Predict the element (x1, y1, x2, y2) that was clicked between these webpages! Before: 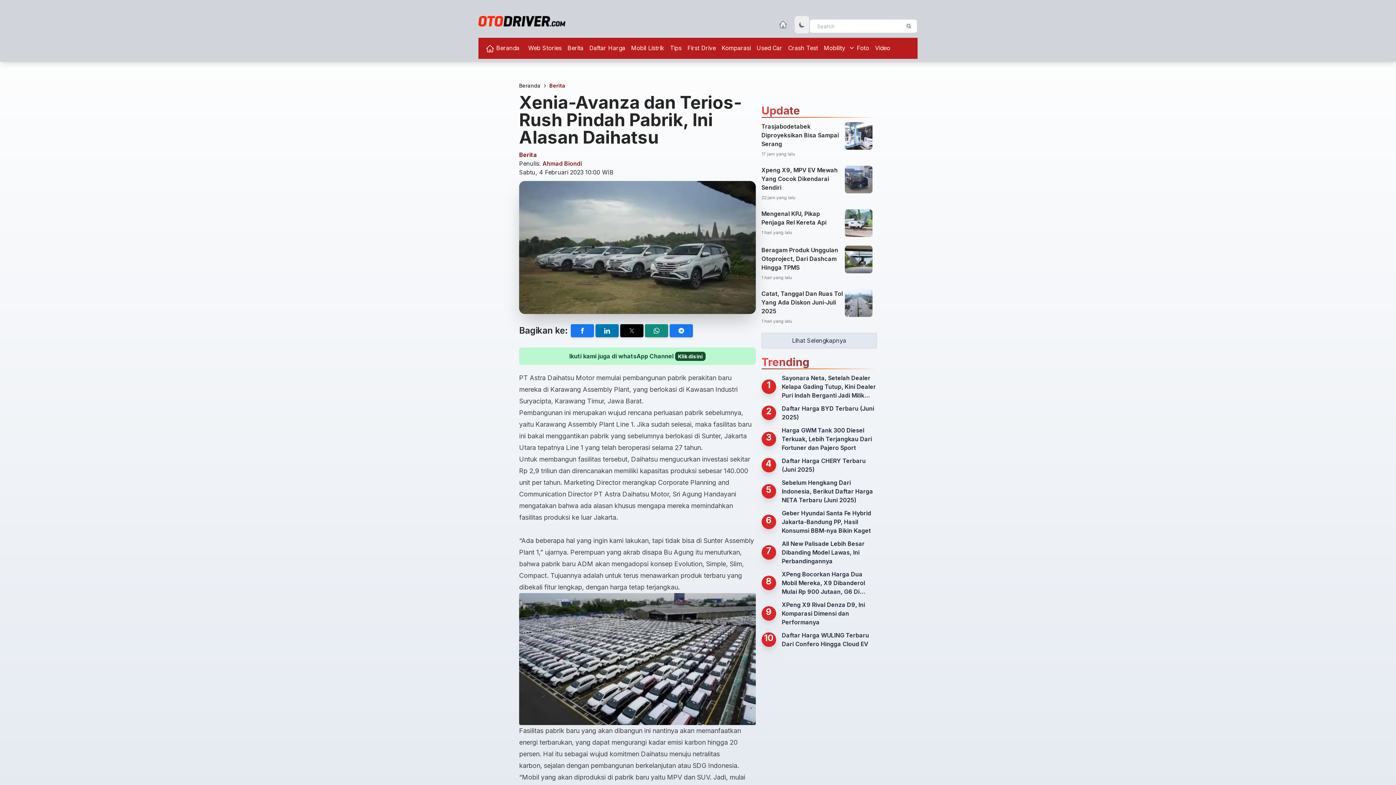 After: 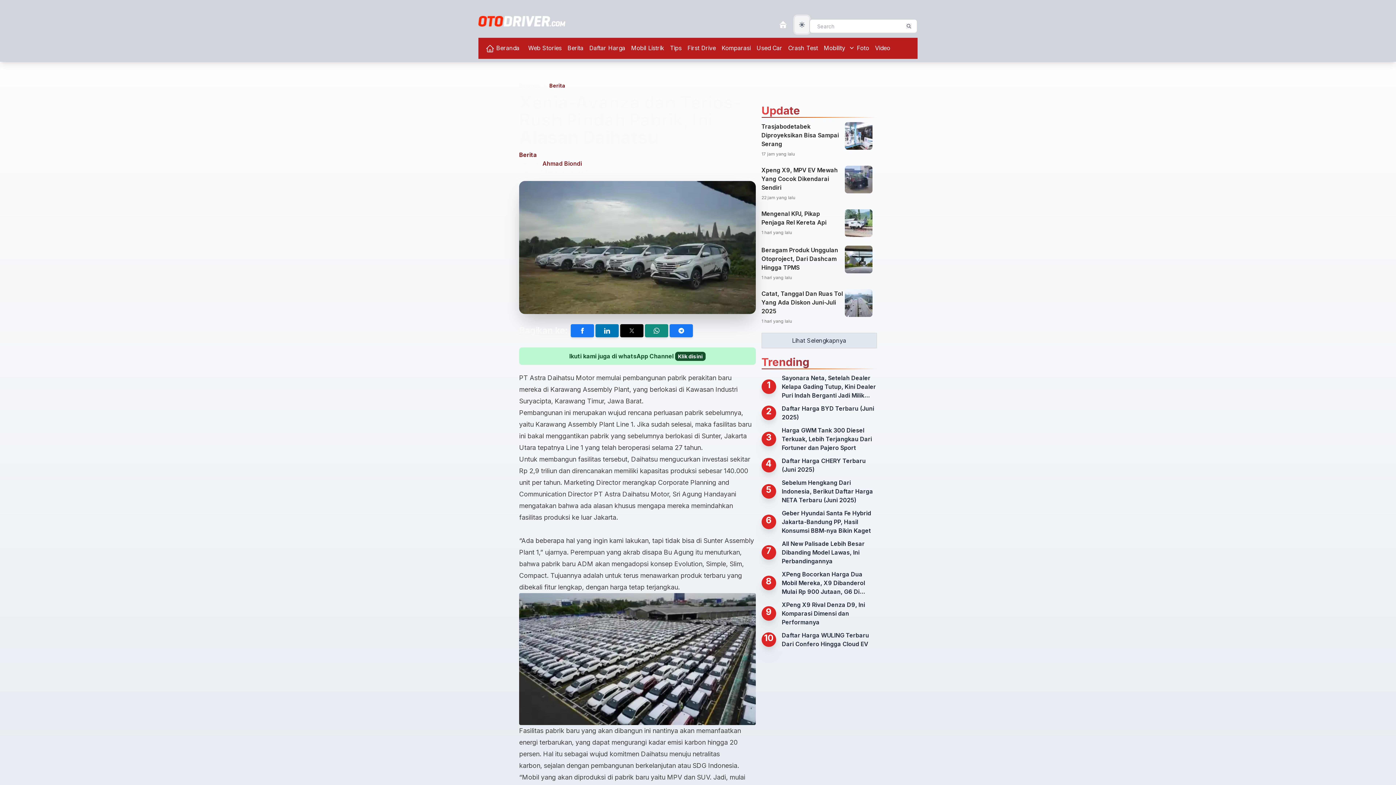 Action: bbox: (794, 48, 809, 66) label: Toggle dark mode